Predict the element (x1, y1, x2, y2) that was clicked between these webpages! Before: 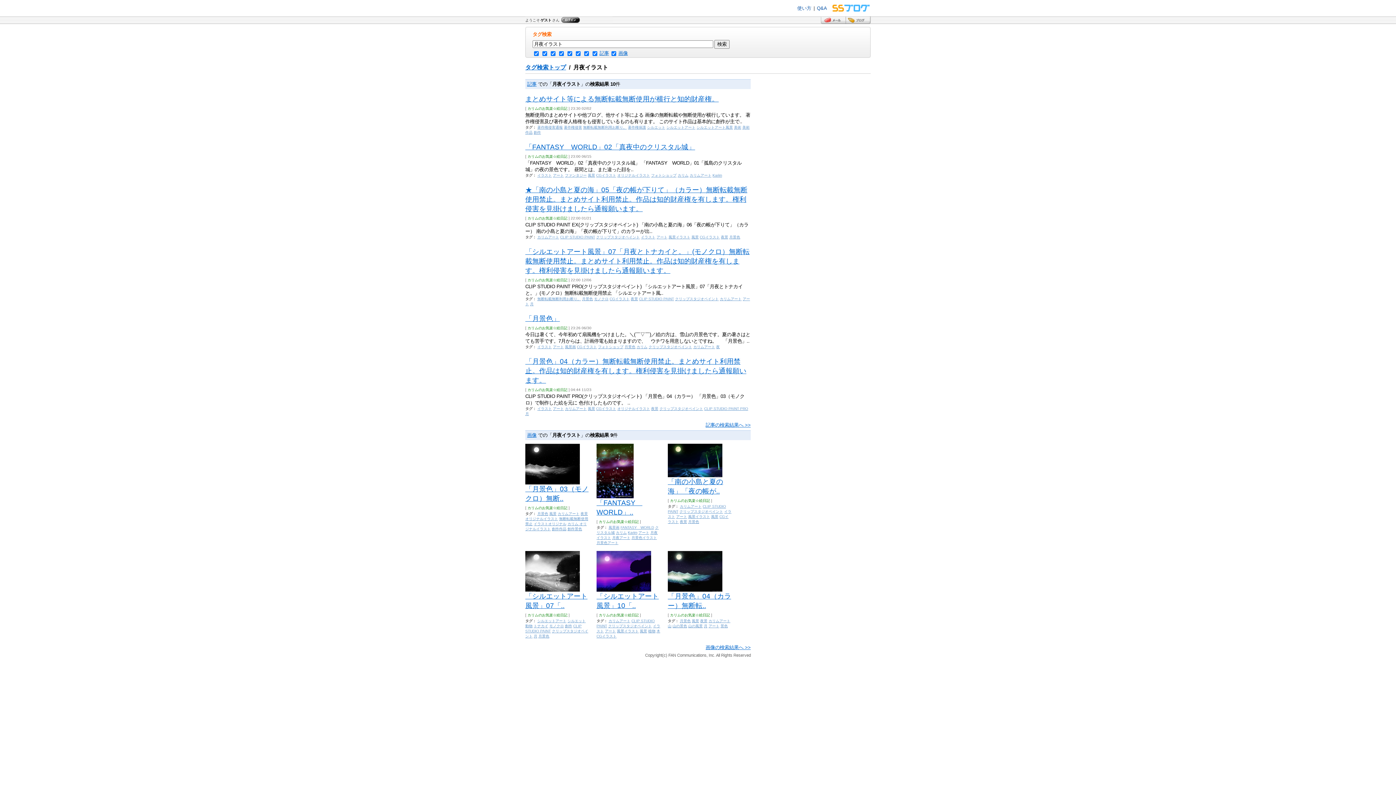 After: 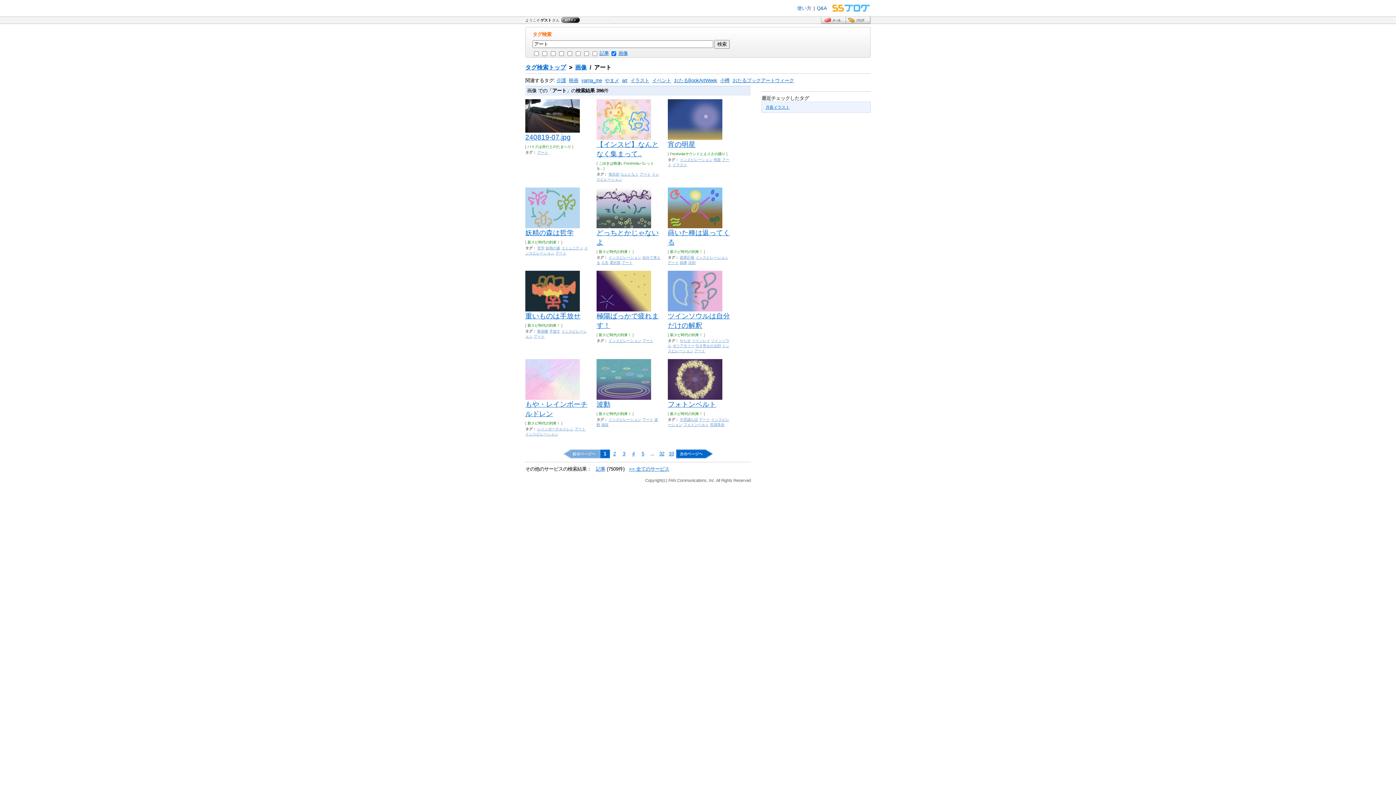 Action: bbox: (676, 514, 687, 518) label: アート